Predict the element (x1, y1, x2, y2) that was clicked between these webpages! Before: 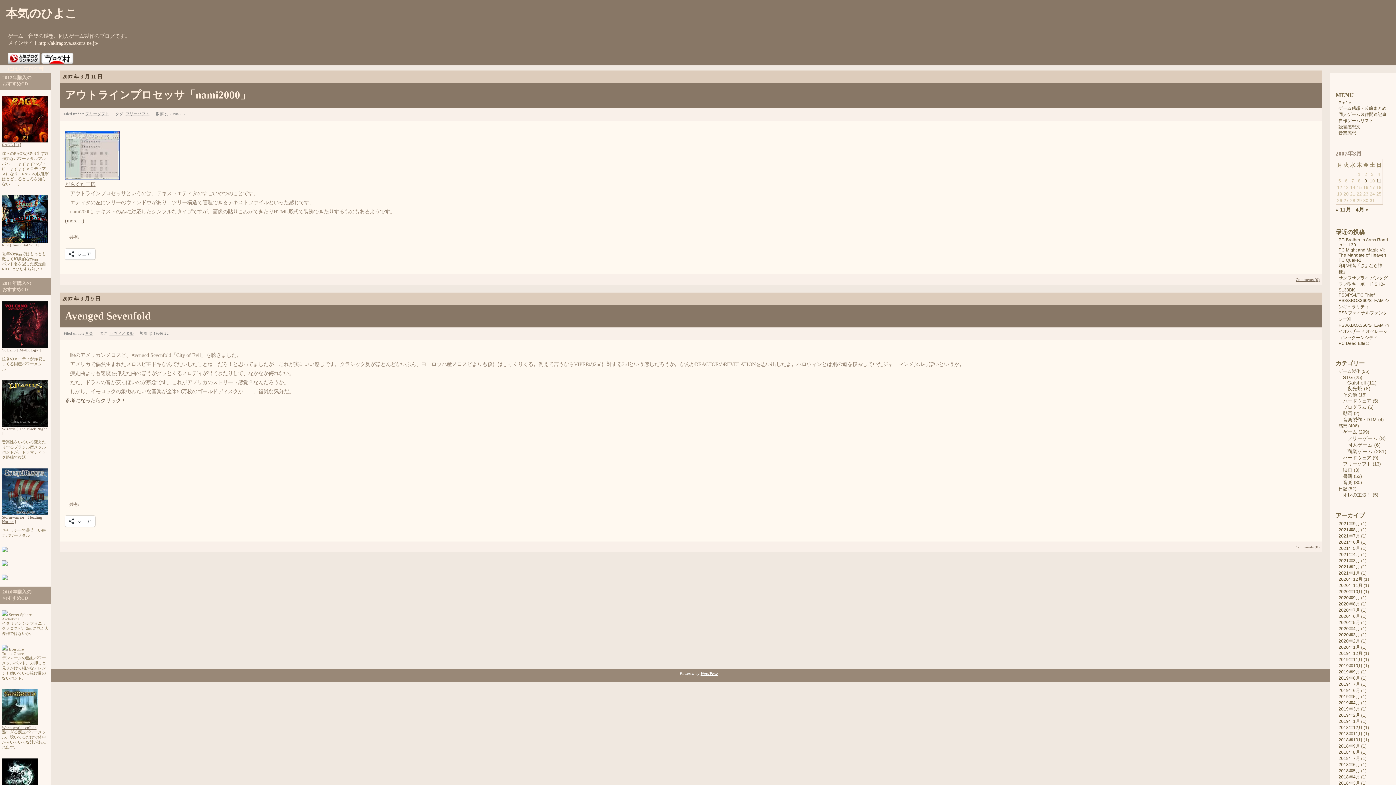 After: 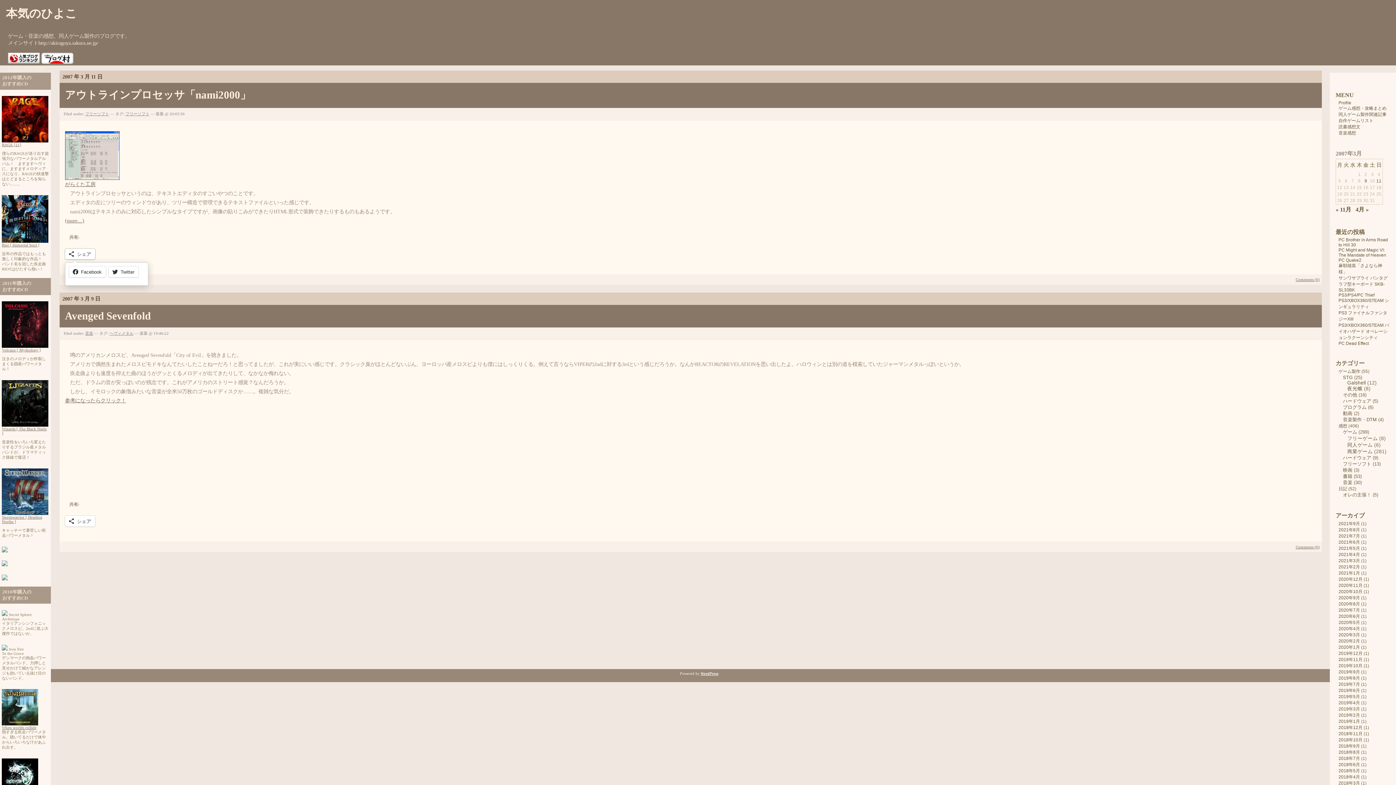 Action: bbox: (65, 248, 95, 259) label: シェア